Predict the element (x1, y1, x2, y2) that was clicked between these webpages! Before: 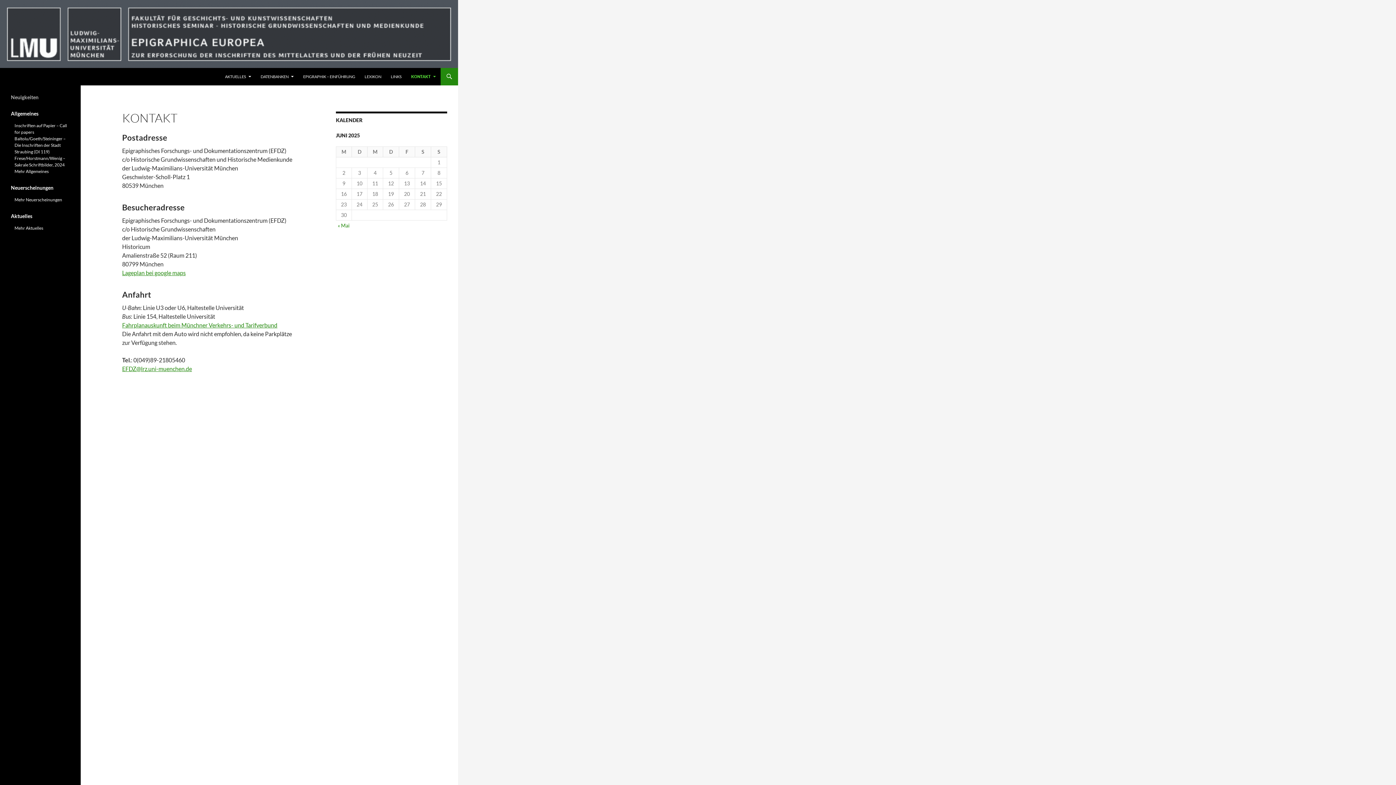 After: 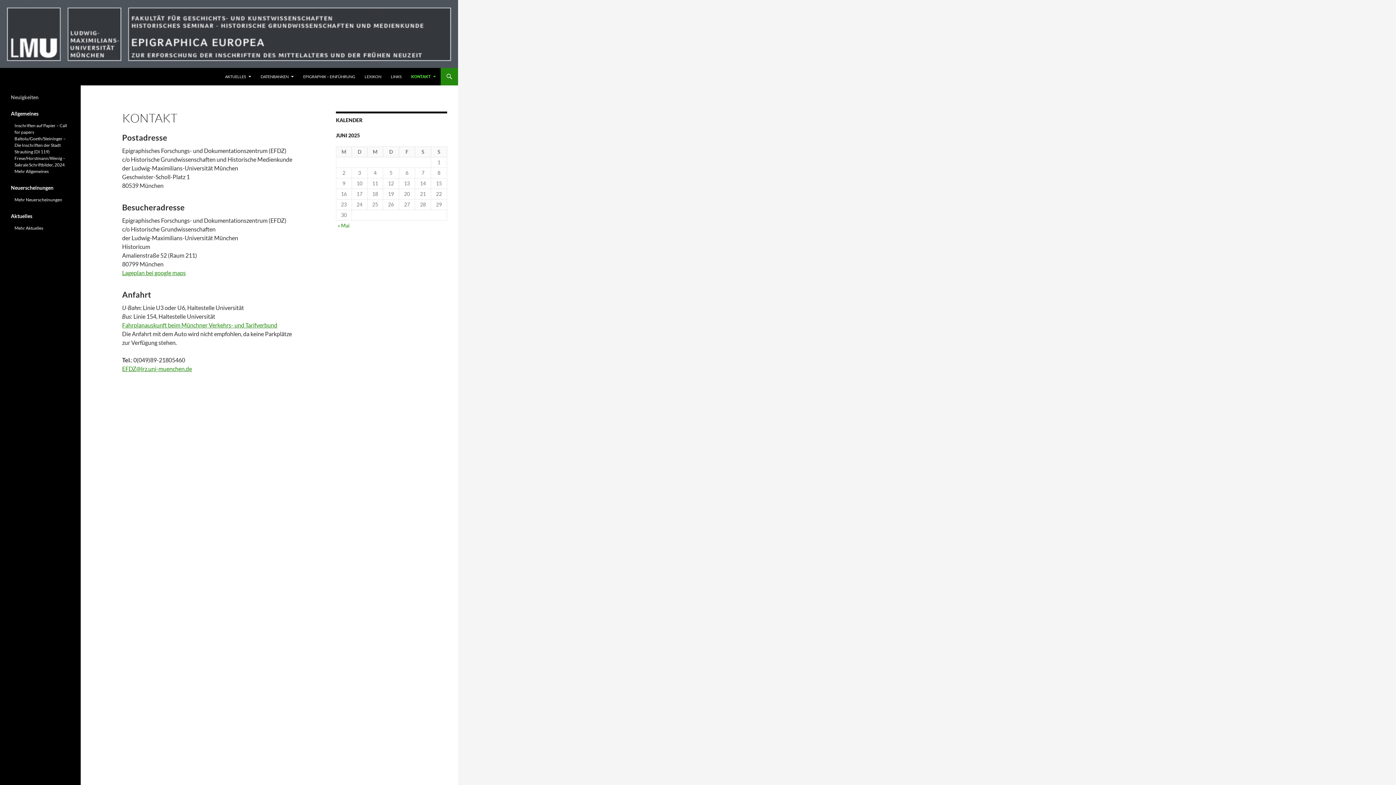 Action: bbox: (406, 68, 440, 85) label: KONTAKT